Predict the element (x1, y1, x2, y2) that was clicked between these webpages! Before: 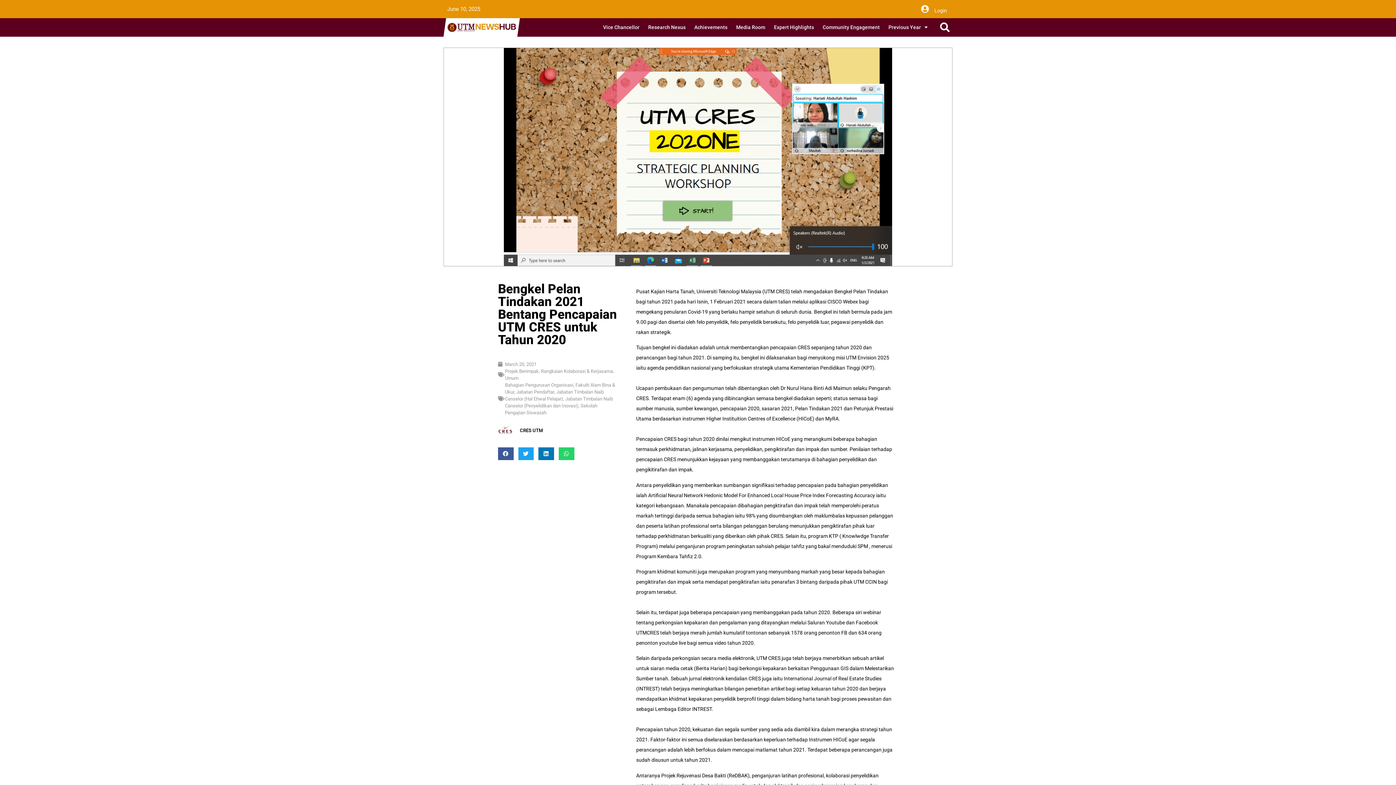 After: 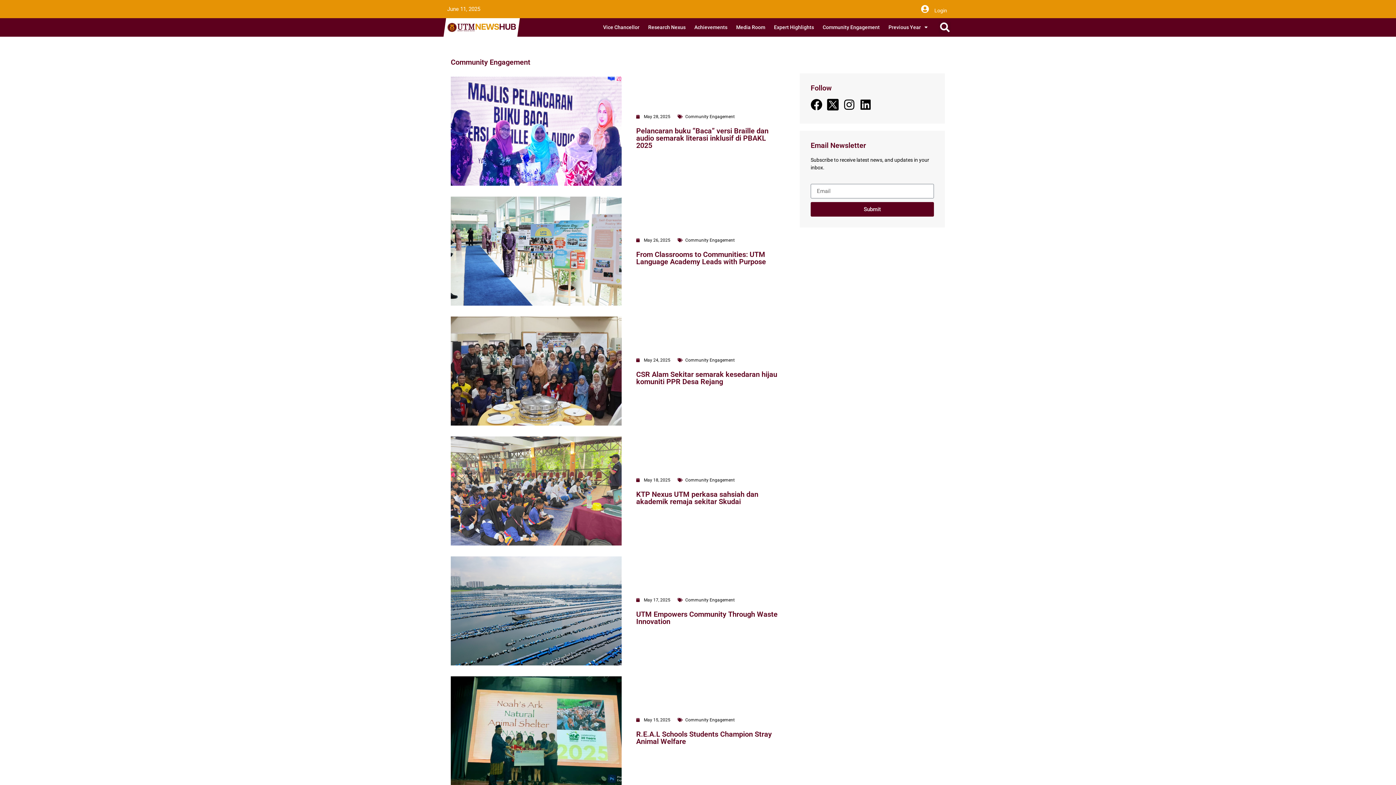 Action: label: Community Engagement bbox: (818, 21, 884, 32)